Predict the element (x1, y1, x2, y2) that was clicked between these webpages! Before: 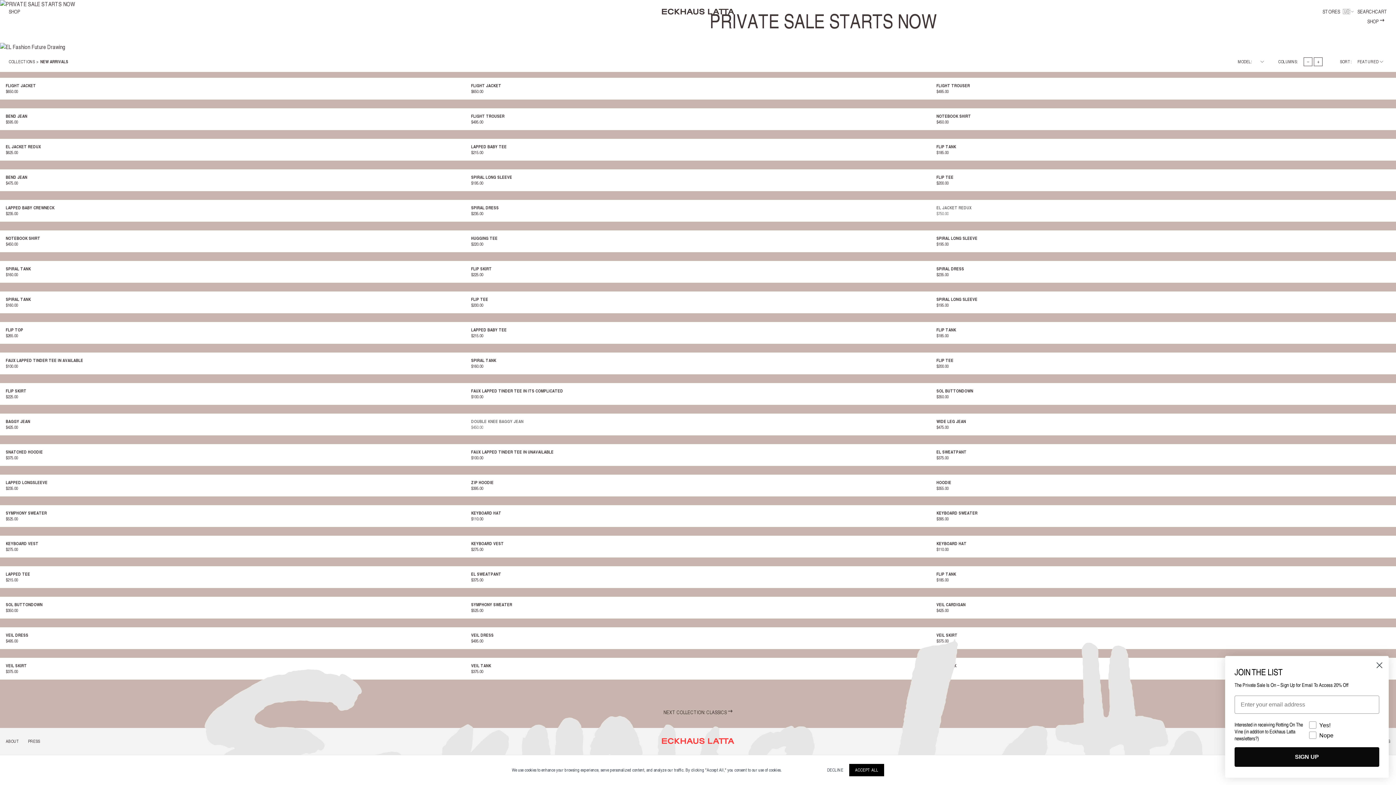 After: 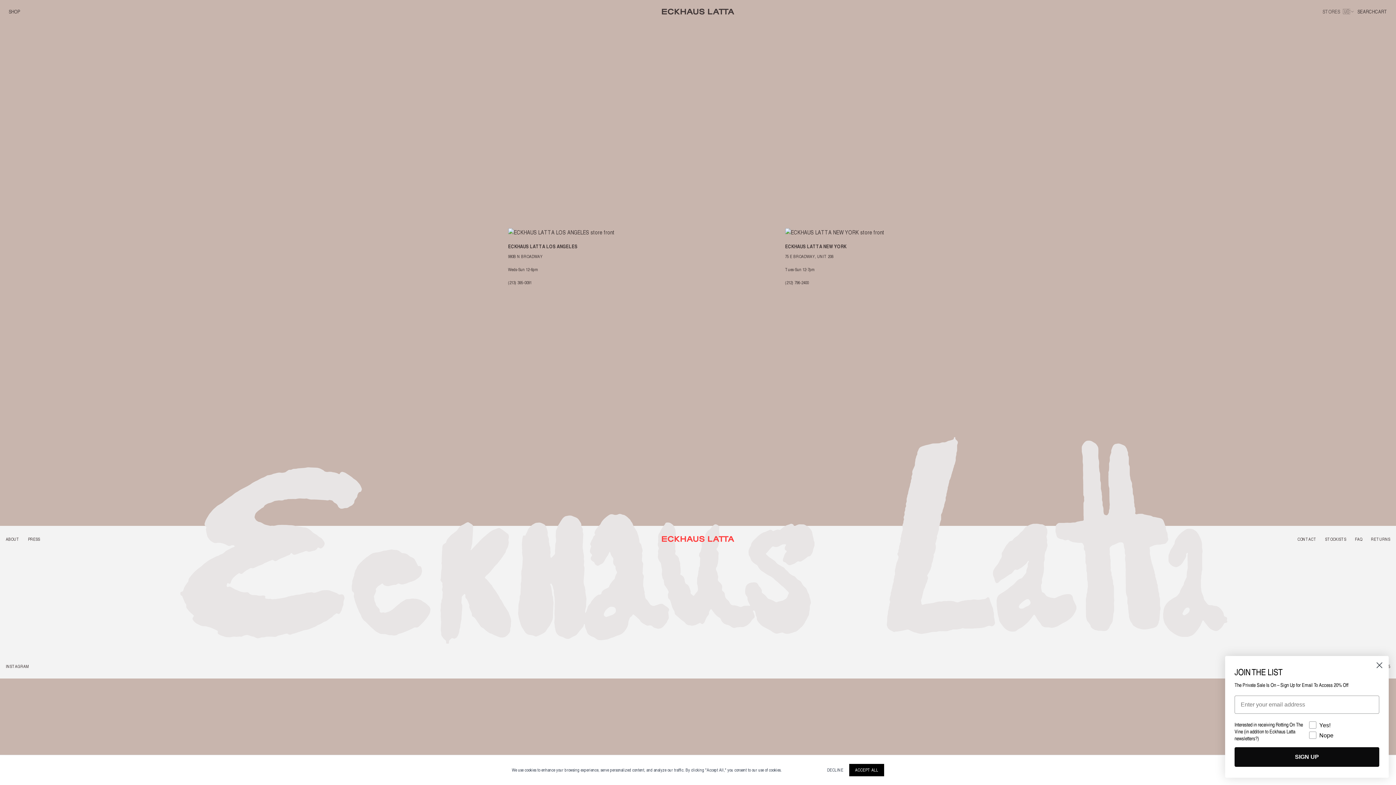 Action: bbox: (1322, 7, 1340, 15) label: STORES